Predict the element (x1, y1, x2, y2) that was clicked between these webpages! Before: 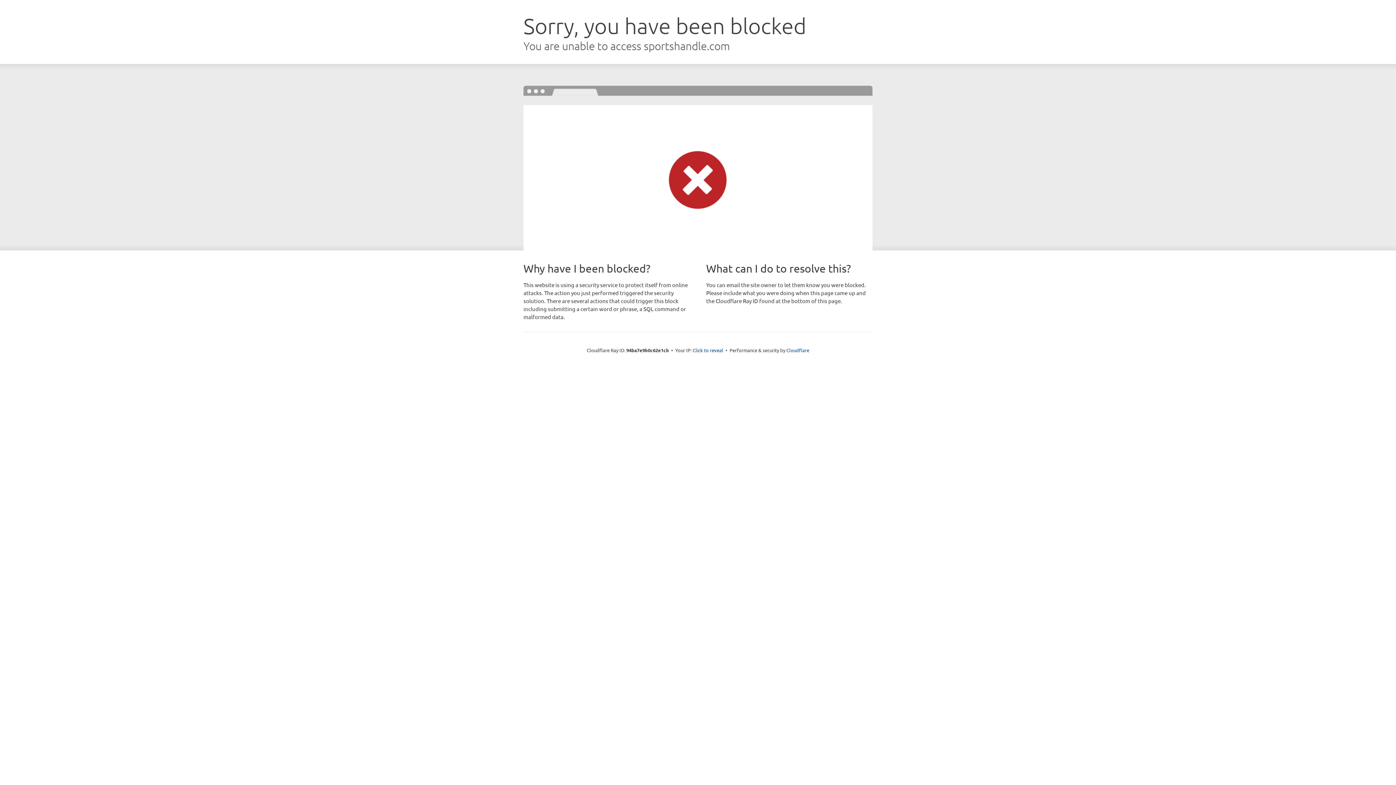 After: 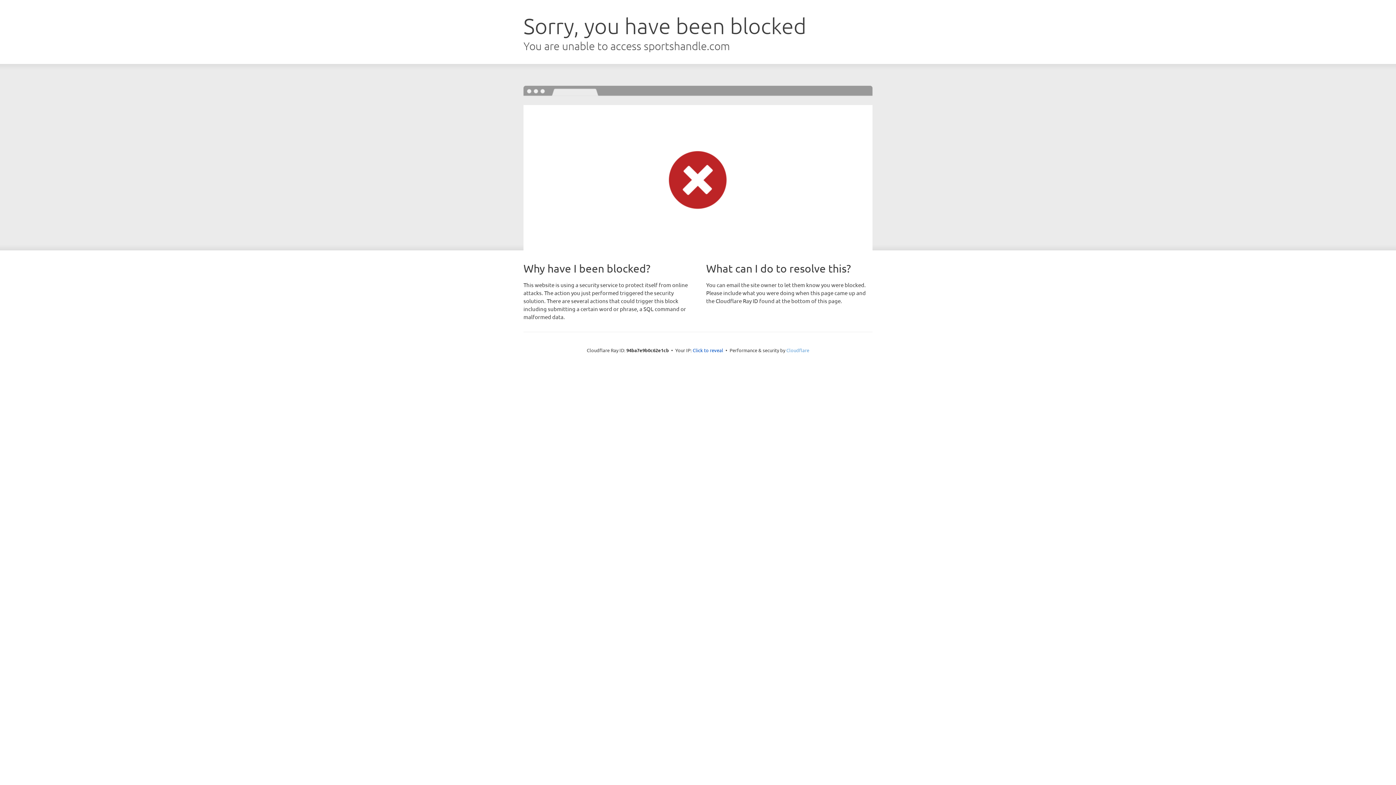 Action: bbox: (786, 347, 809, 353) label: Cloudflare